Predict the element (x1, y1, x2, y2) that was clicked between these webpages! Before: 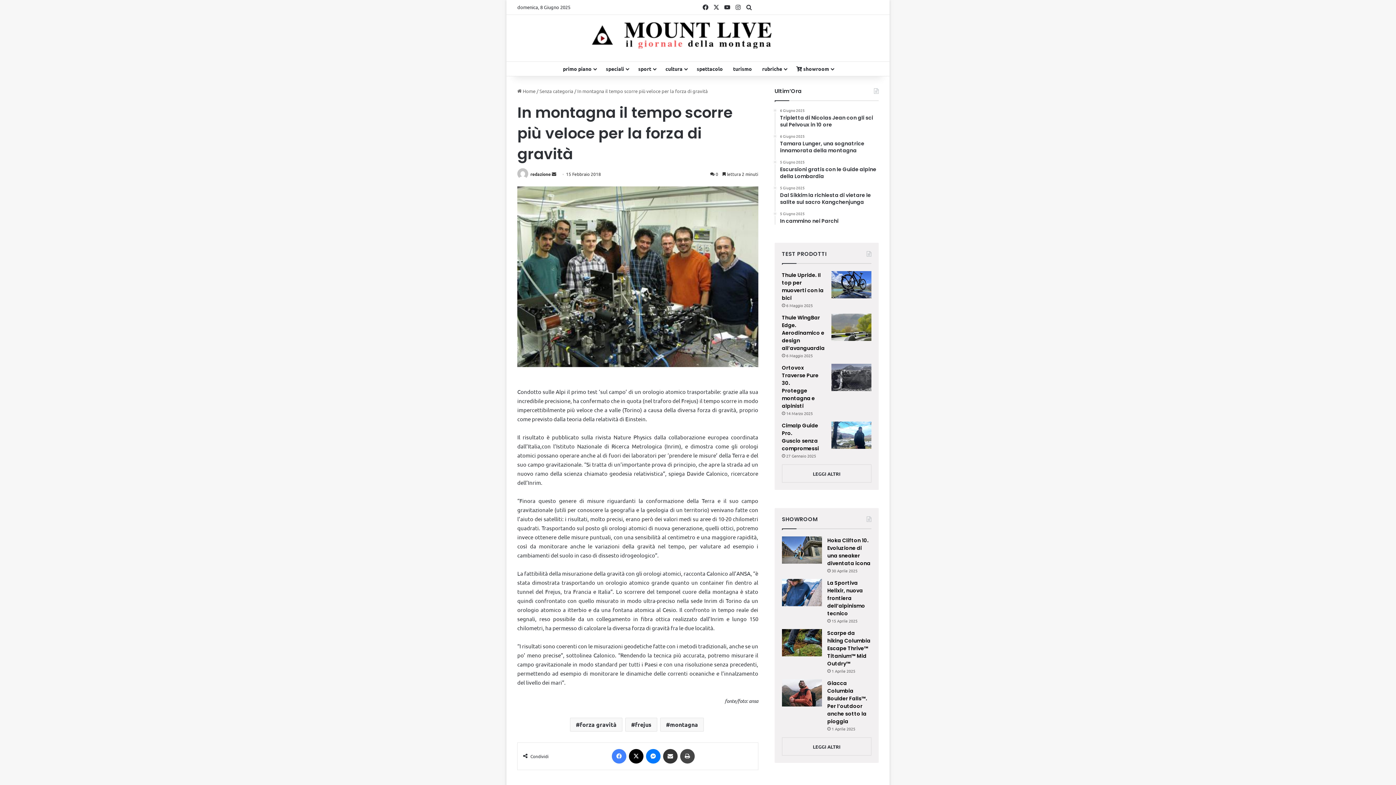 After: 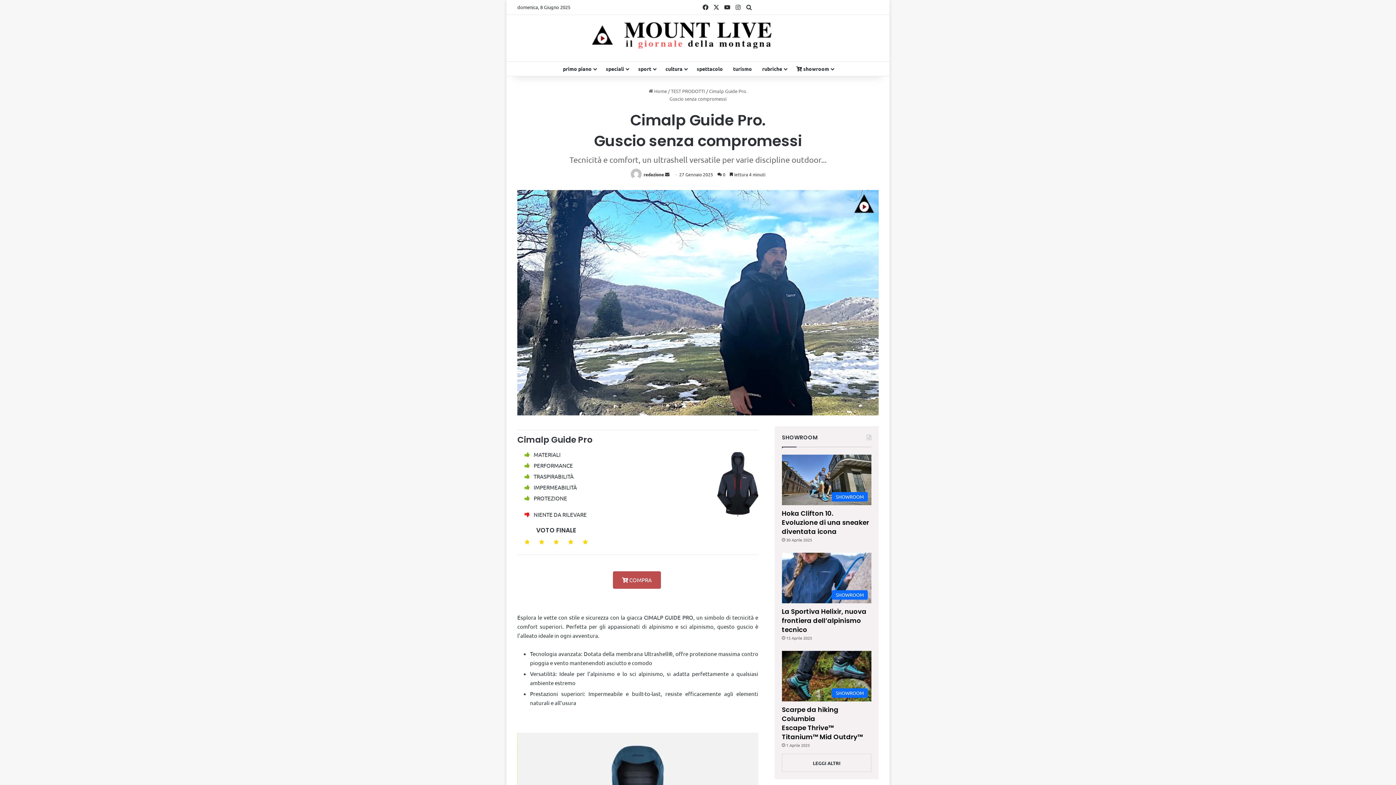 Action: label: Cimalp Guide Pro. Guscio senza compromessi bbox: (831, 421, 871, 449)